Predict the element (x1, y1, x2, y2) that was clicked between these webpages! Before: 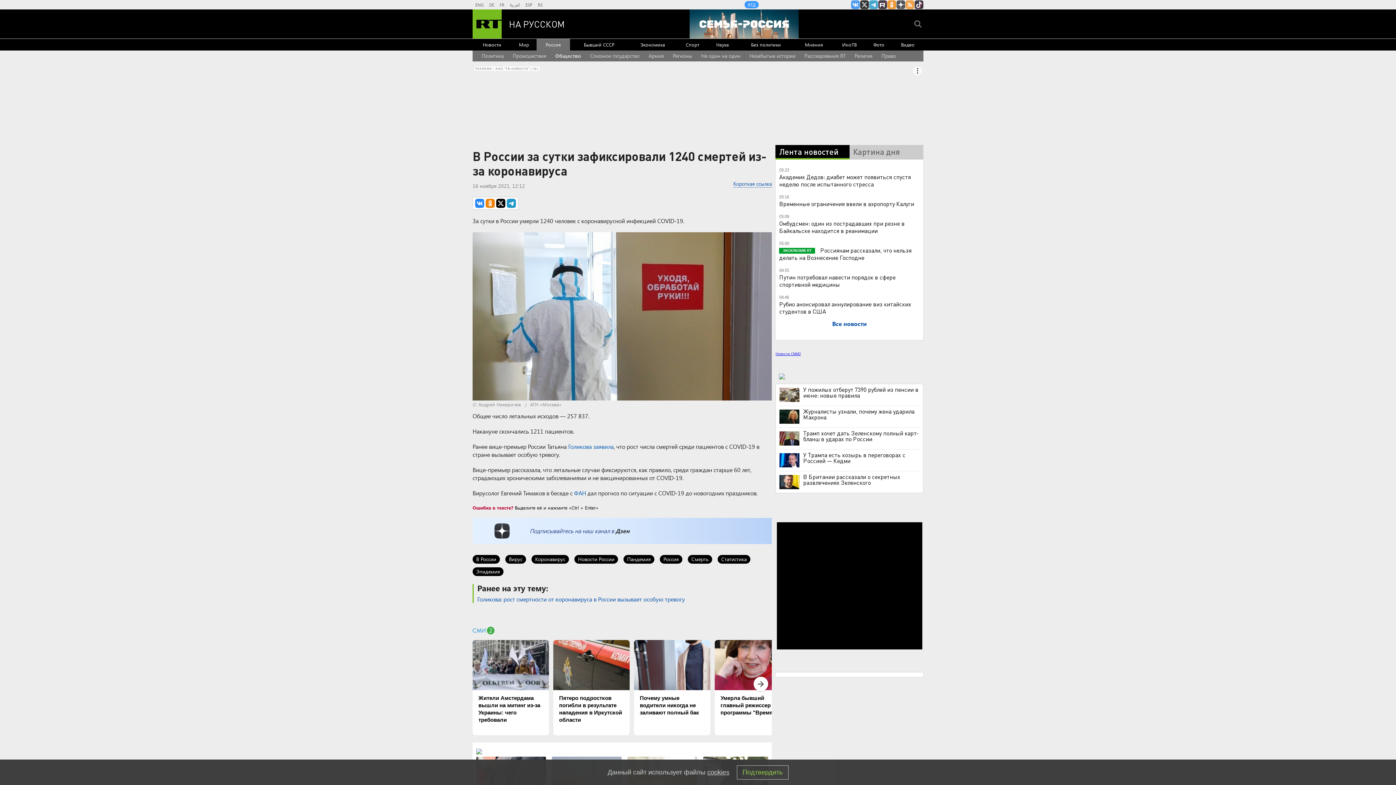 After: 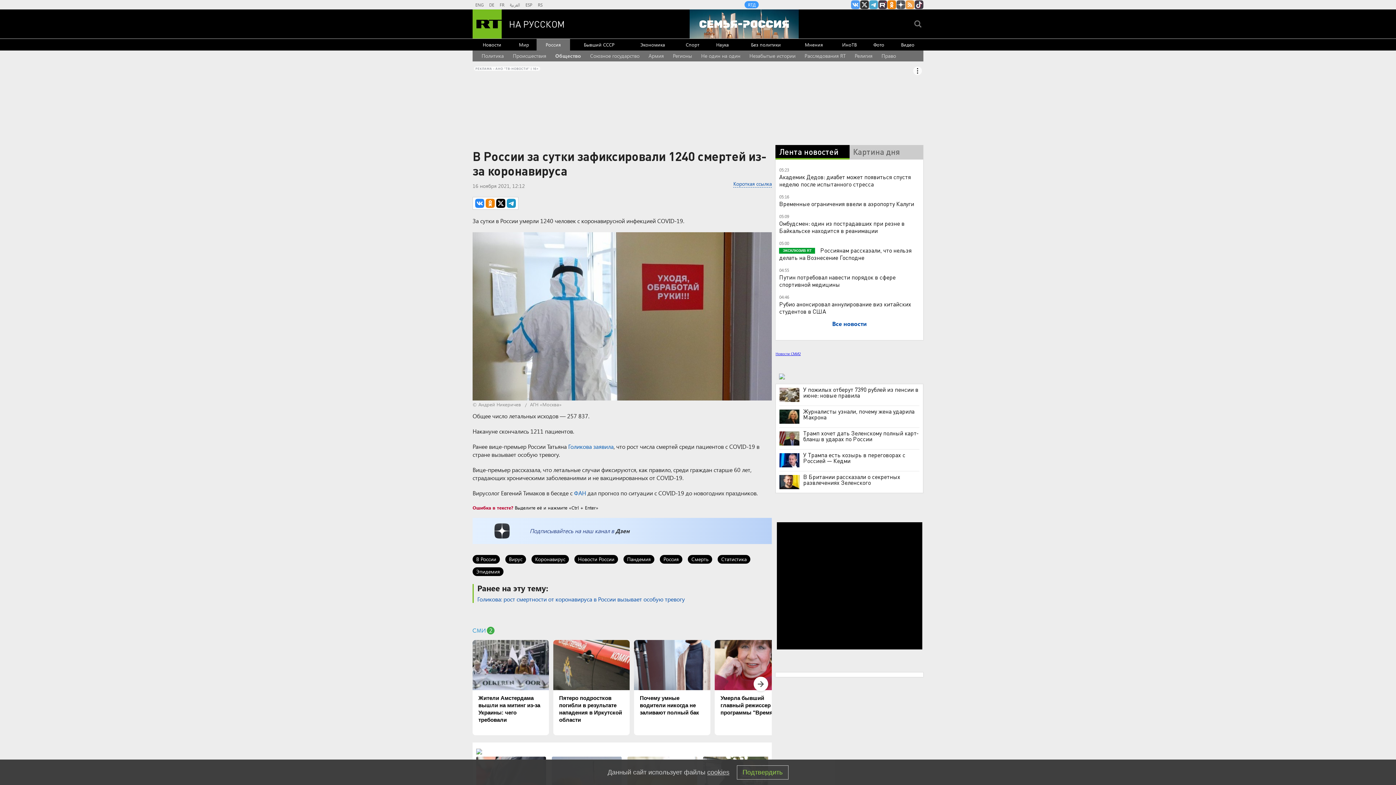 Action: bbox: (887, 0, 896, 9) label: RT на русском группа на Одноклассники.ru